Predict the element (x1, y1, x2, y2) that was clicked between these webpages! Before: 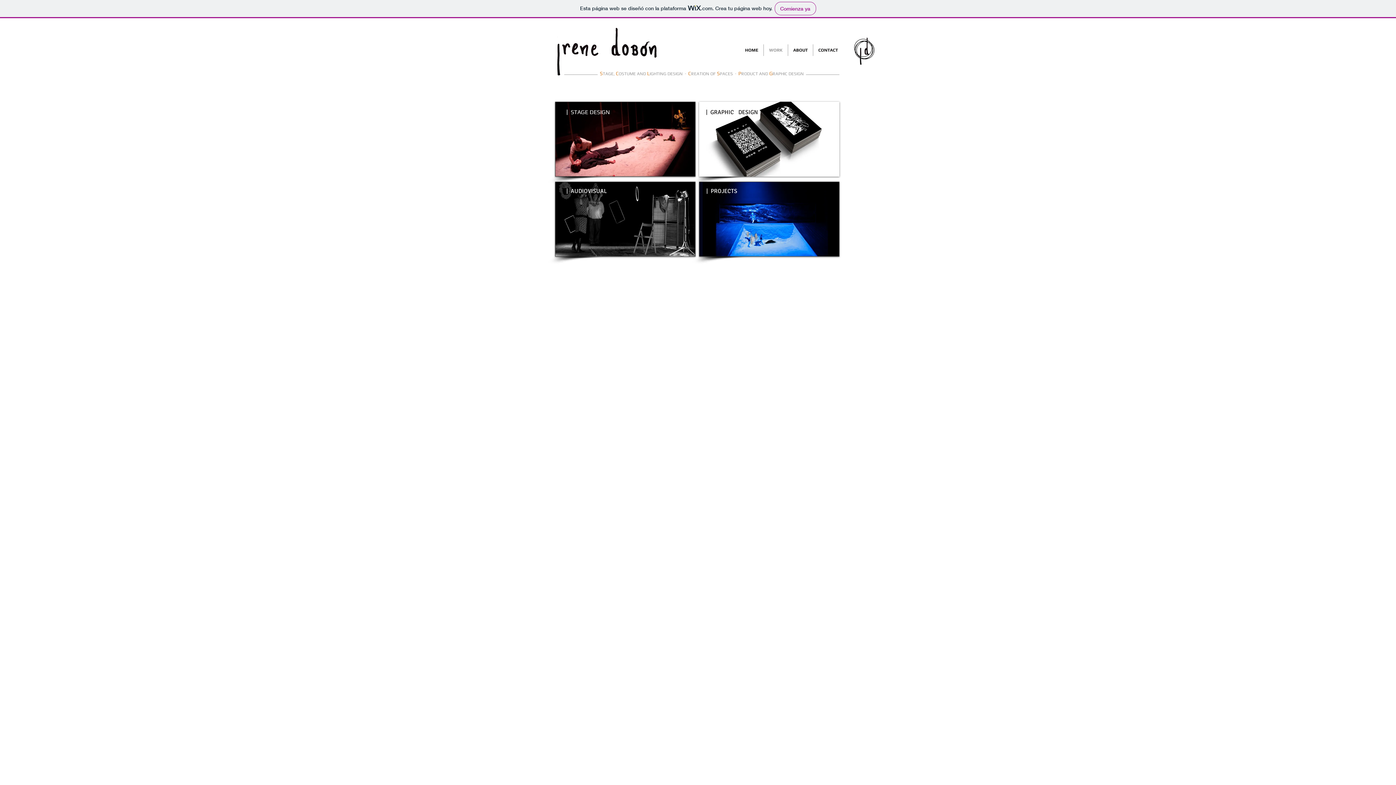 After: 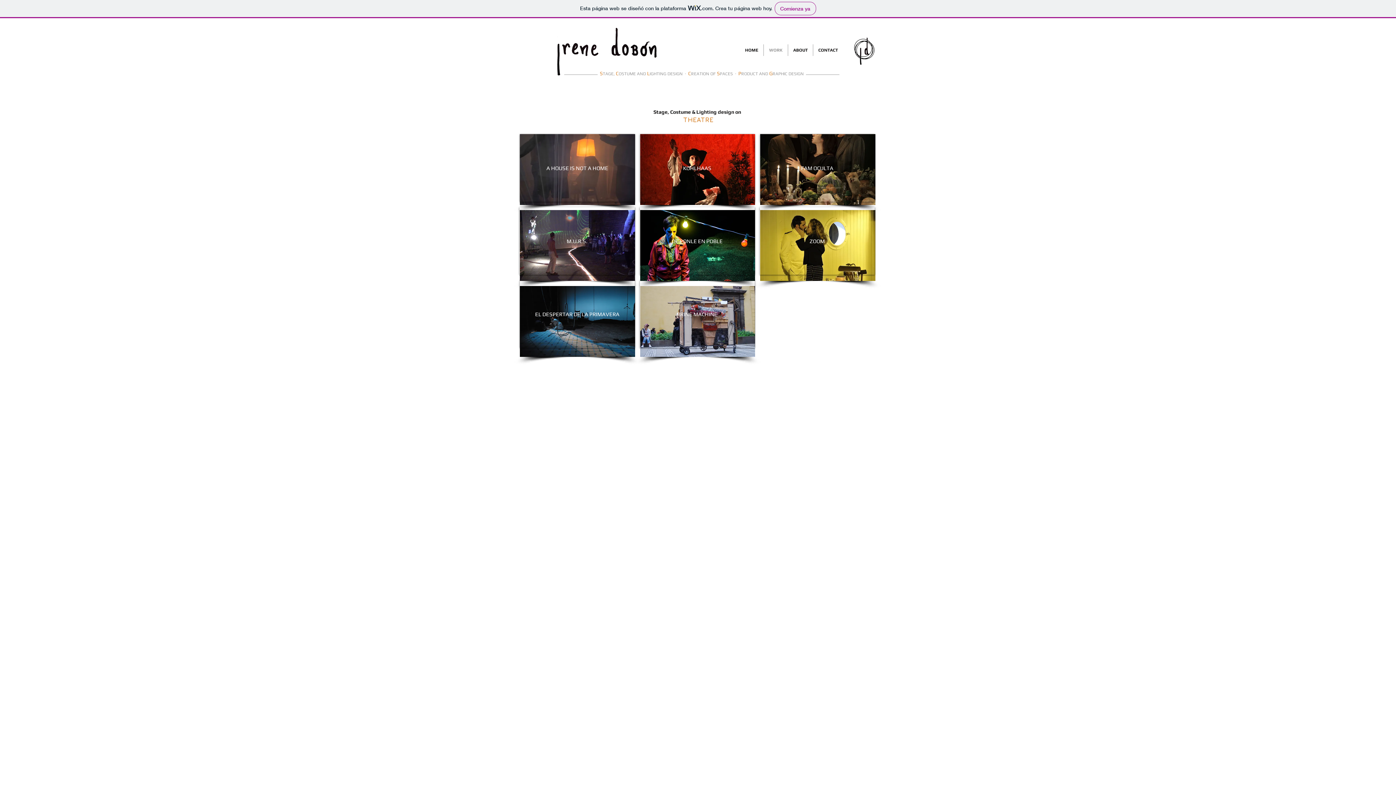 Action: label: |  STAGE DESIGN bbox: (566, 108, 610, 116)